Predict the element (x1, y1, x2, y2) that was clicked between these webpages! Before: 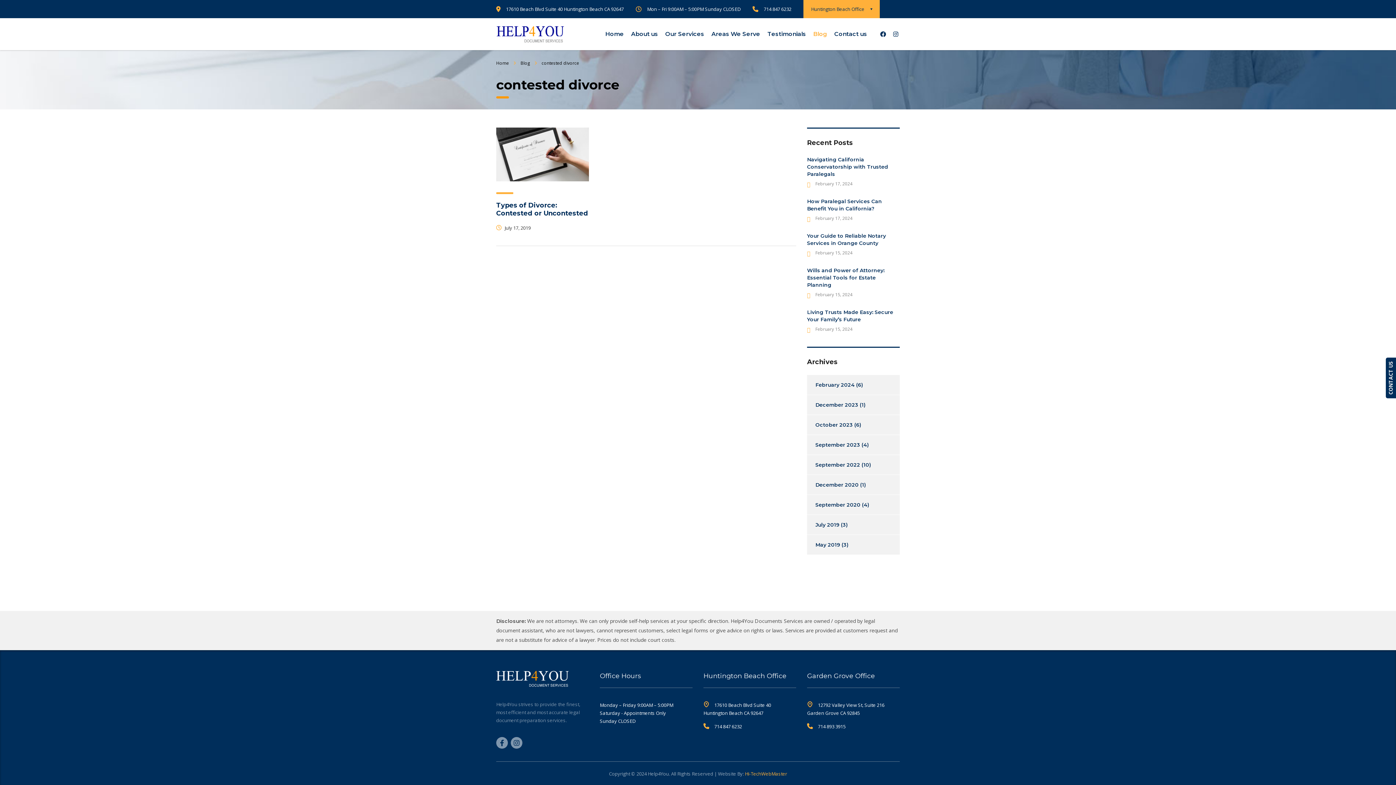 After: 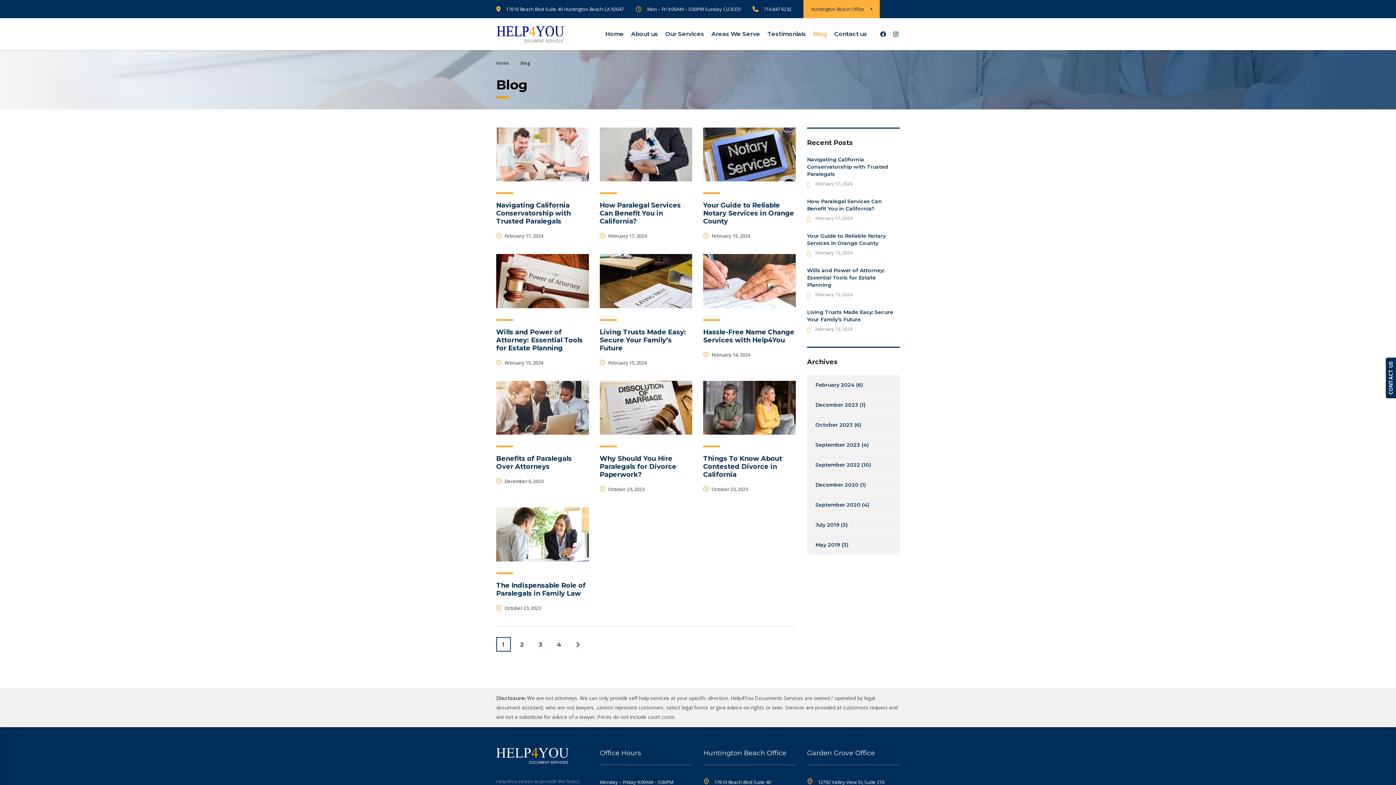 Action: label: Blog bbox: (520, 60, 530, 66)